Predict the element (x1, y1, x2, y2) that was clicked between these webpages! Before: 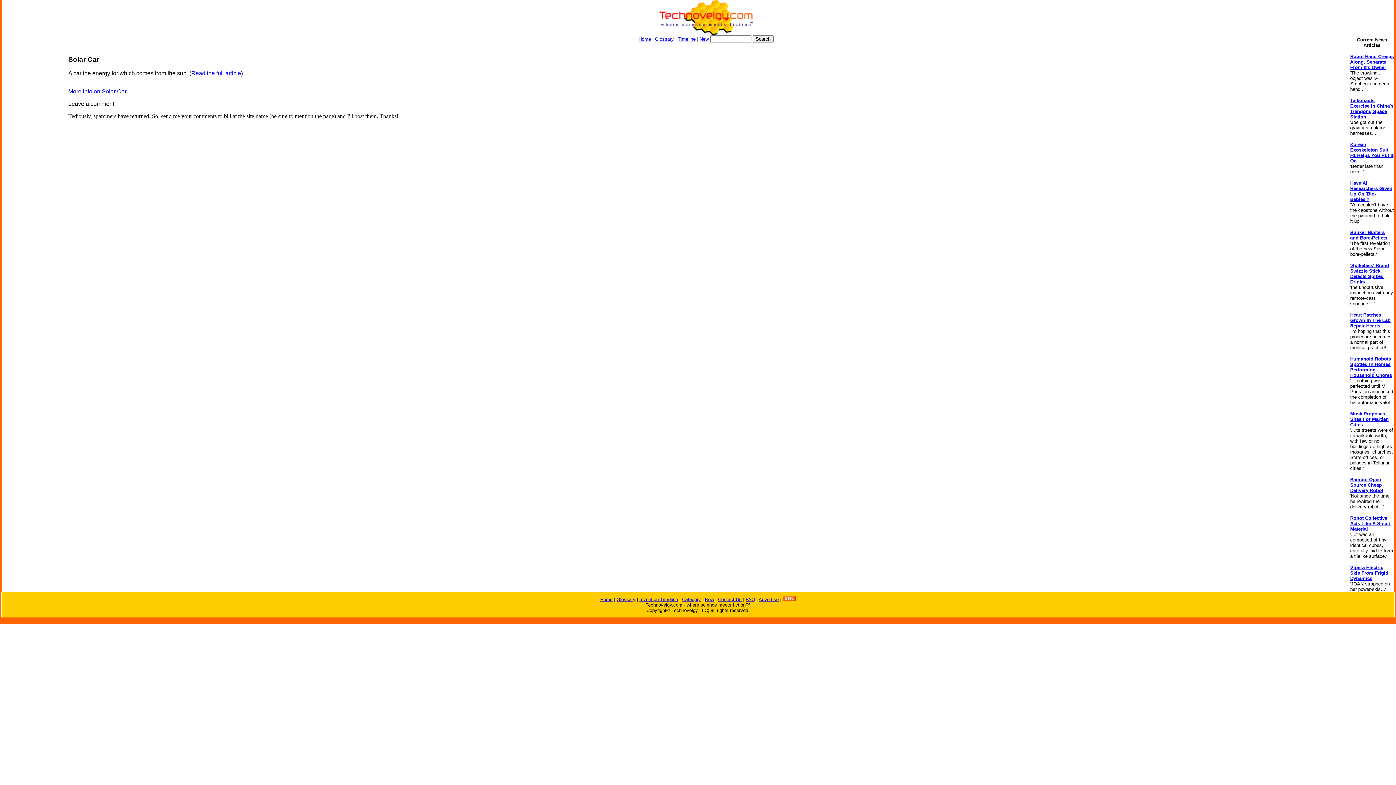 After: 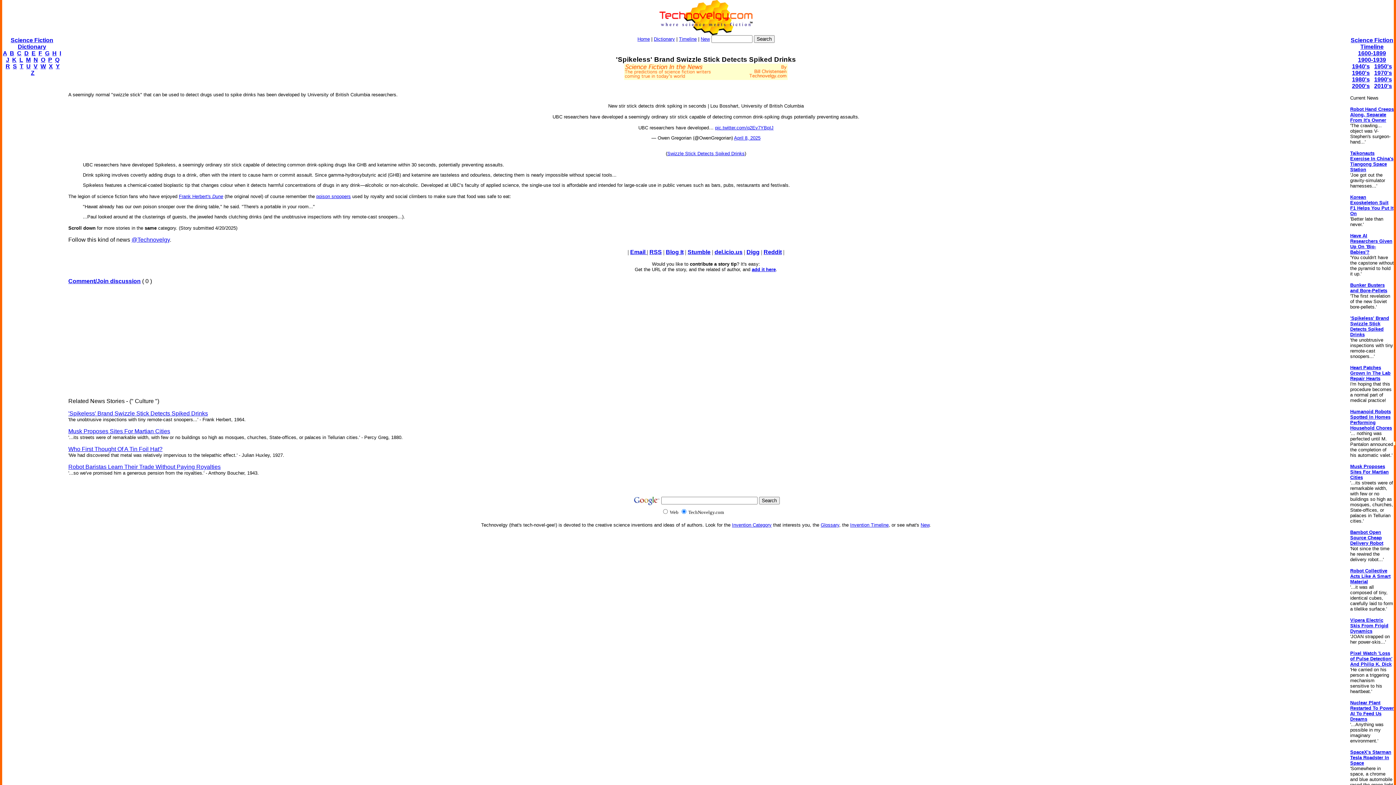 Action: label: 'Spikeless' Brand Swizzle Stick Detects Spiked Drinks bbox: (1350, 262, 1389, 284)